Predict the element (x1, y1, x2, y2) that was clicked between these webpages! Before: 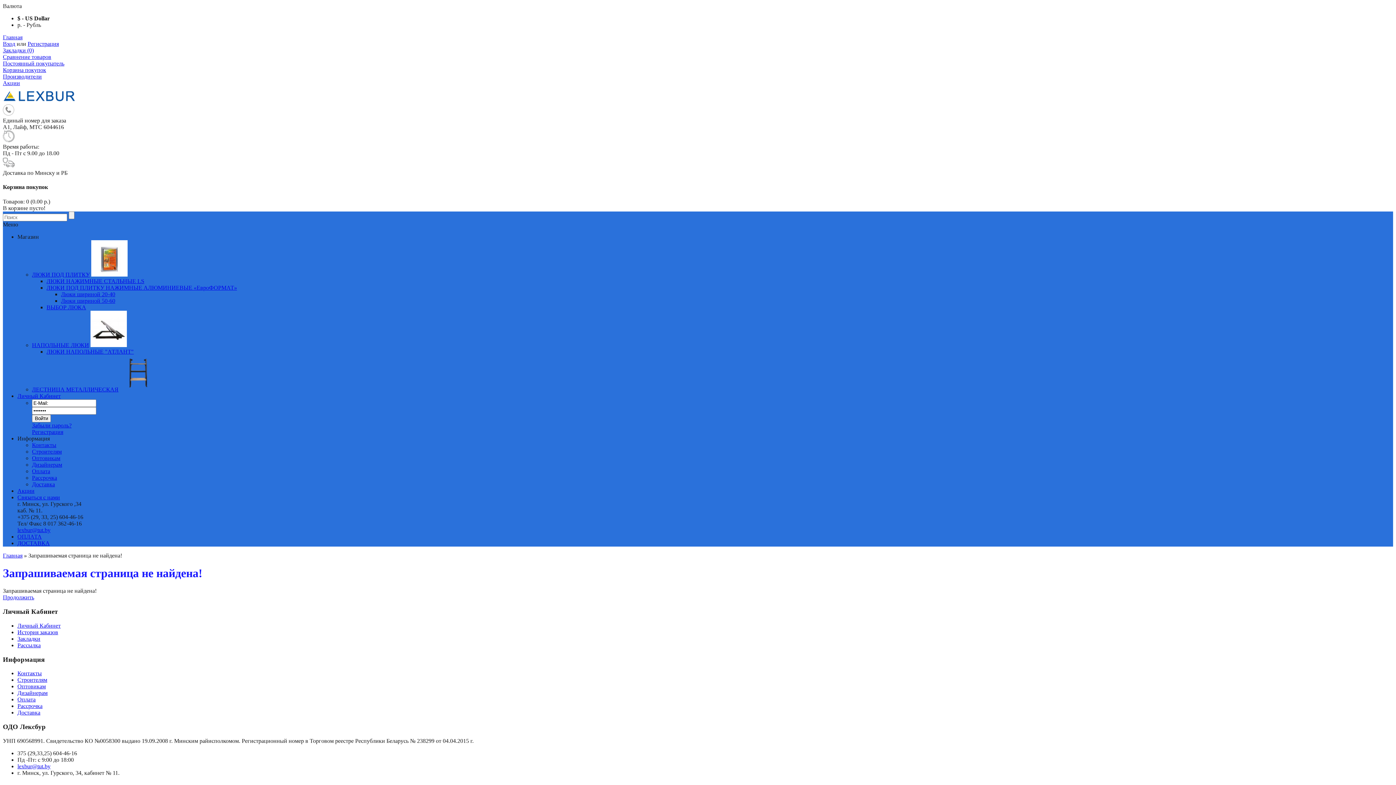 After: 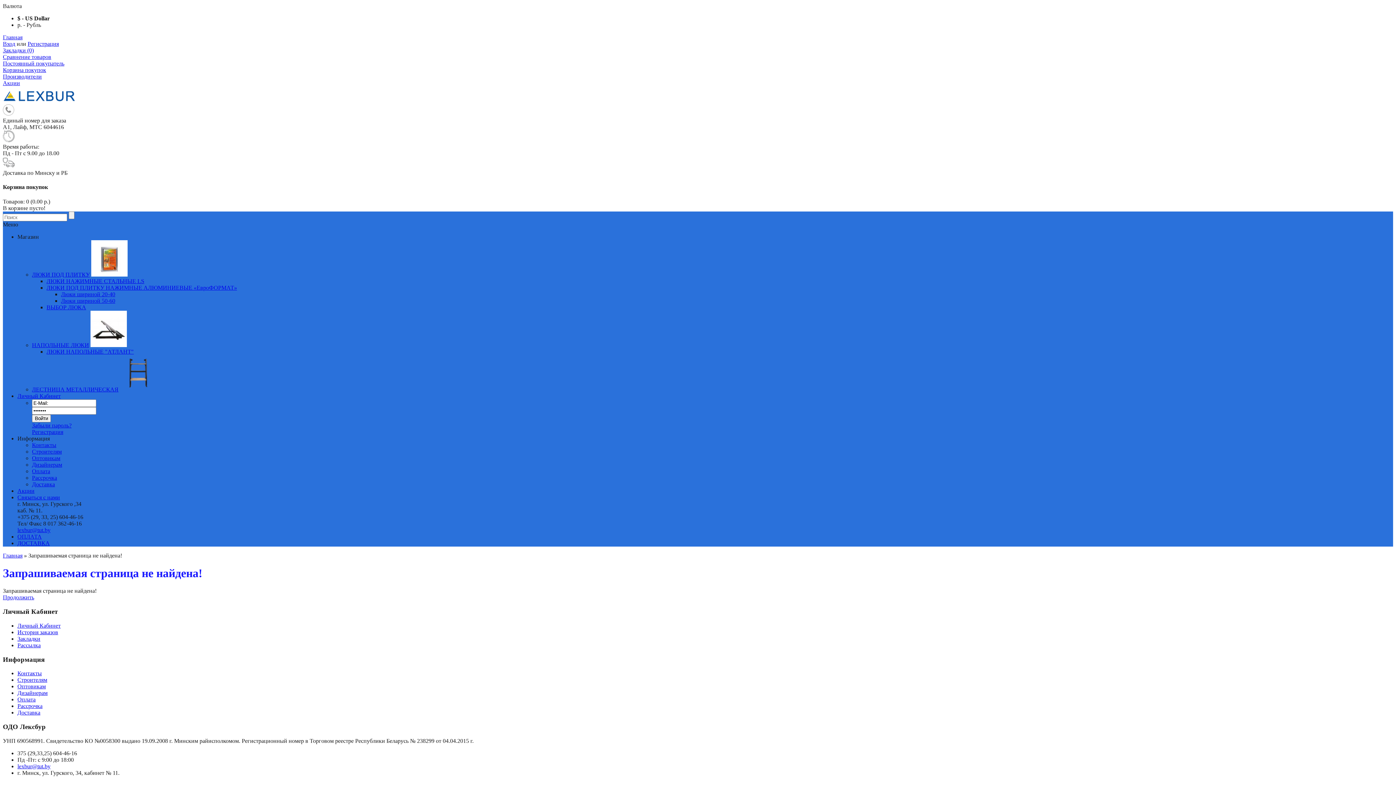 Action: label: Корзина покупок bbox: (2, 66, 46, 73)